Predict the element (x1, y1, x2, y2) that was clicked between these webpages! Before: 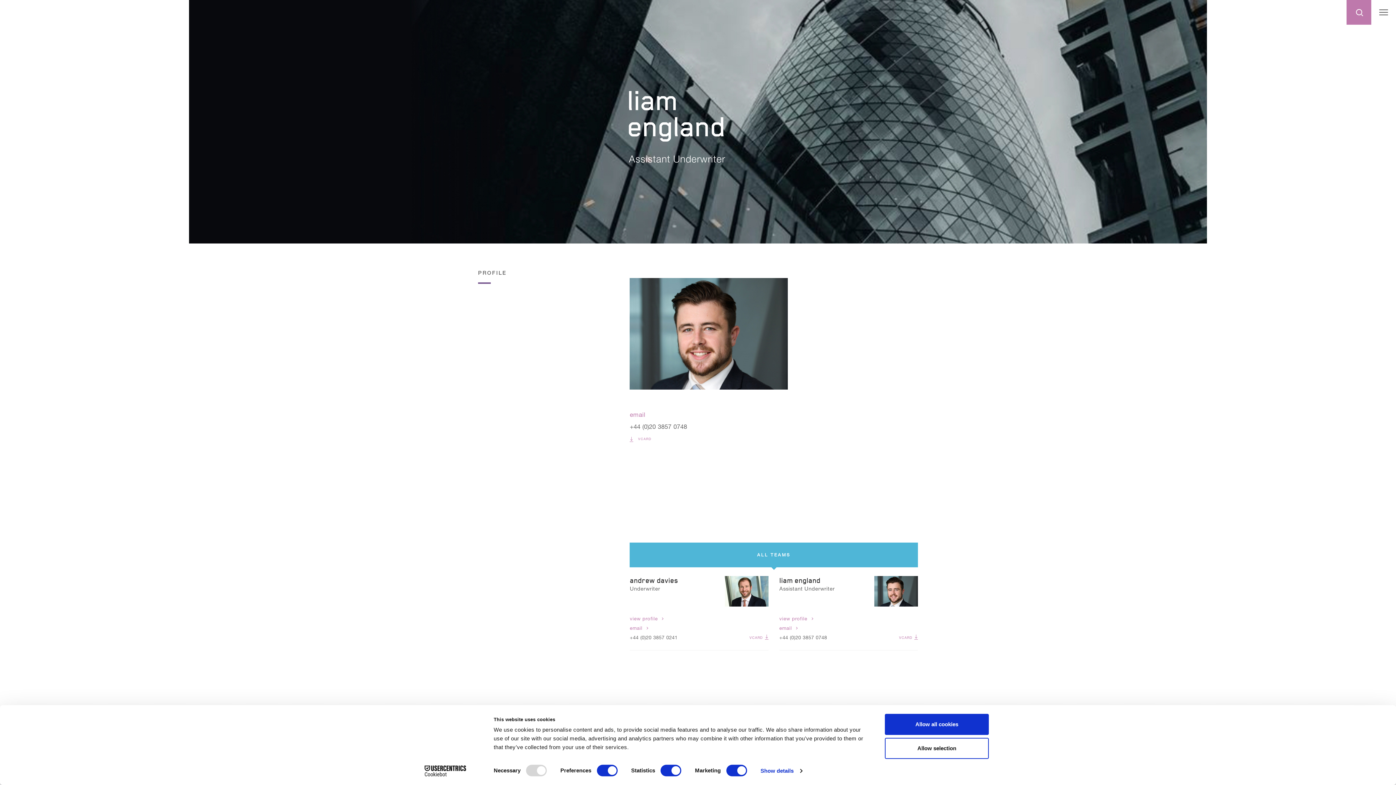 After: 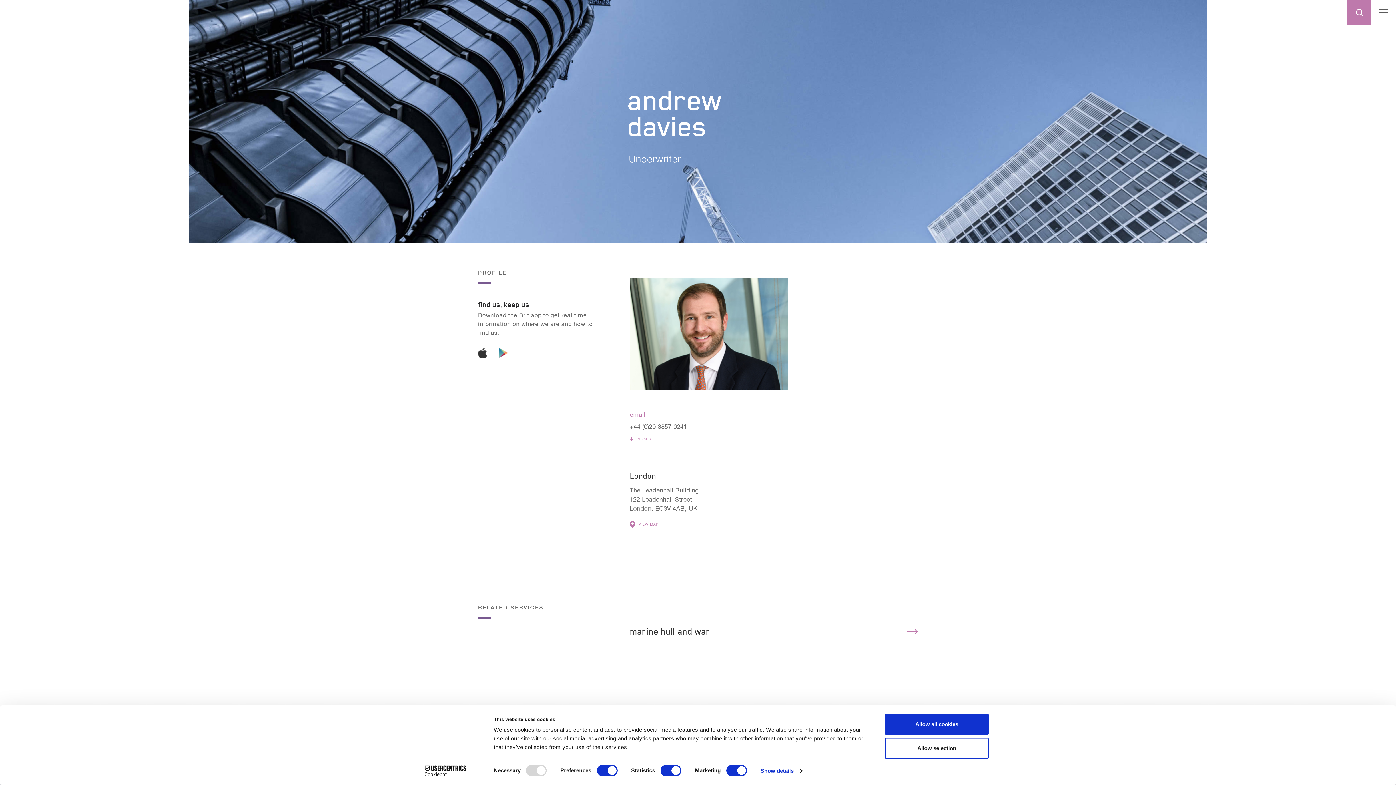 Action: bbox: (629, 576, 768, 650) label: Read more